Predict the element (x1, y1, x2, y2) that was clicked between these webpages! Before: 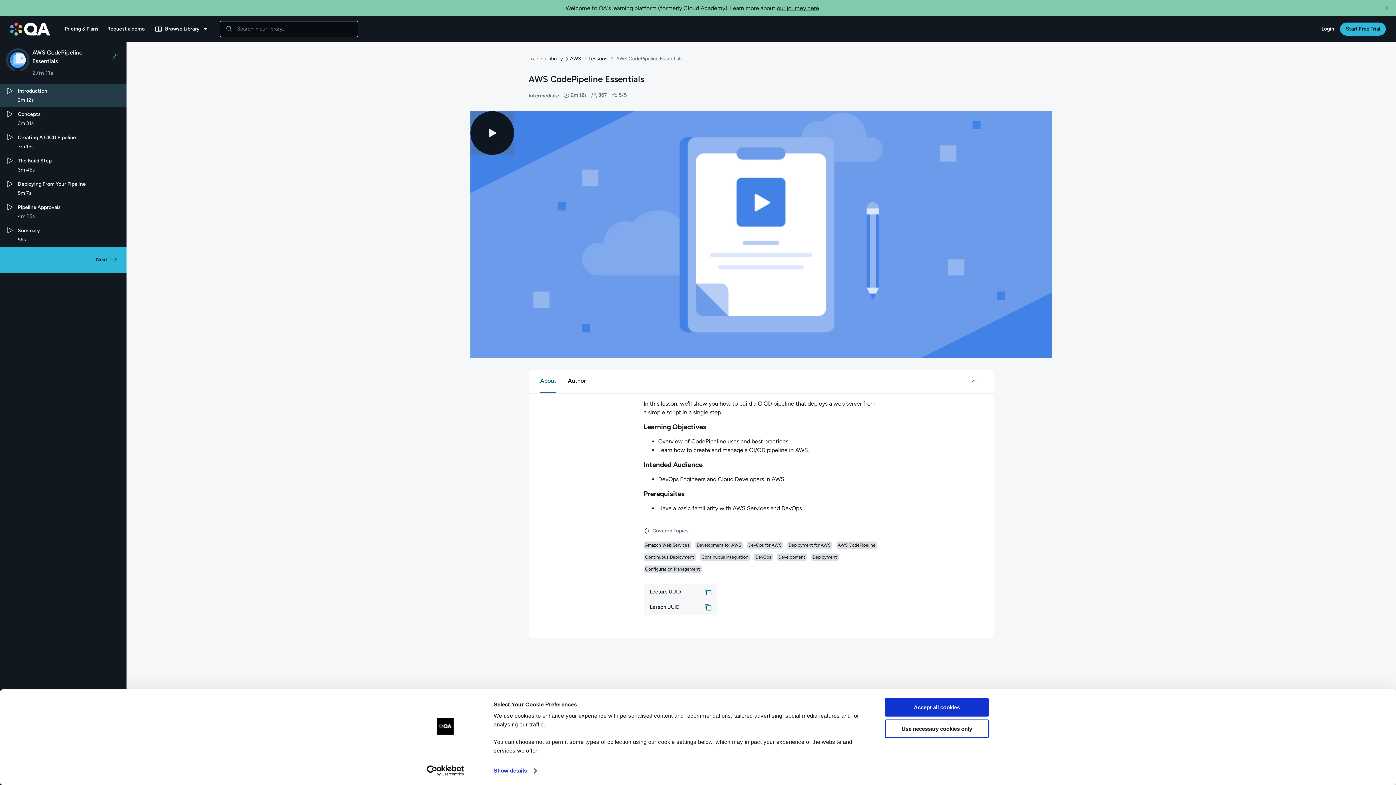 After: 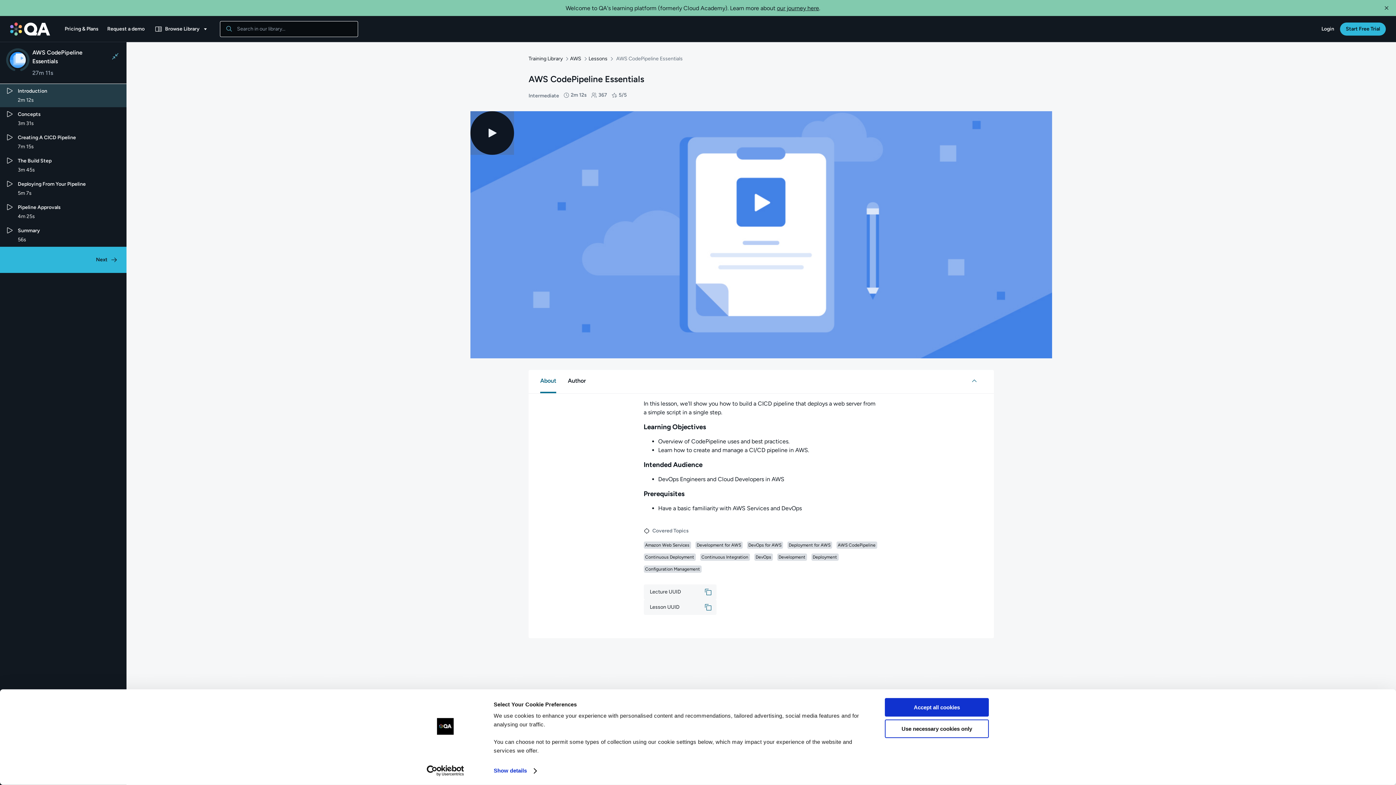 Action: label: our journey here
, opens in a new tab bbox: (777, 4, 819, 11)